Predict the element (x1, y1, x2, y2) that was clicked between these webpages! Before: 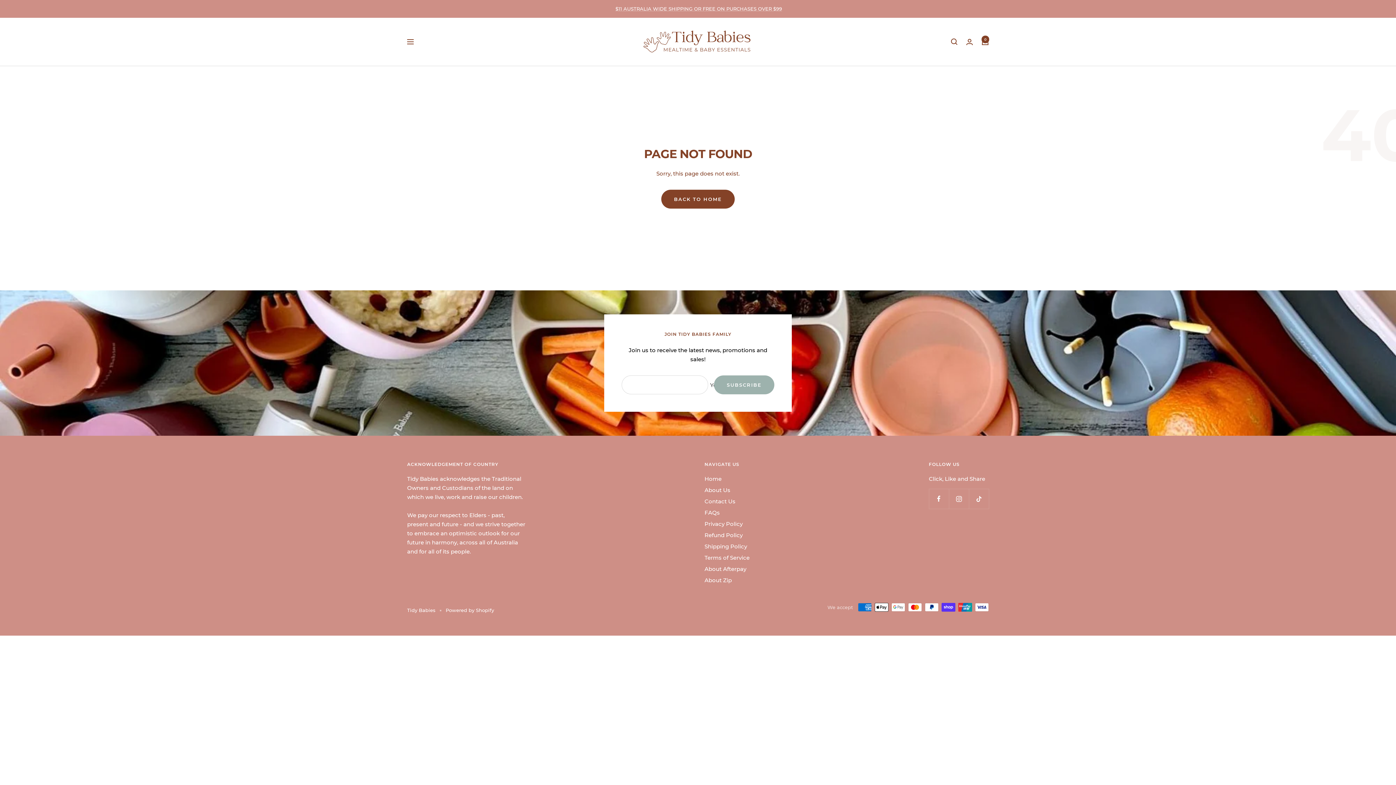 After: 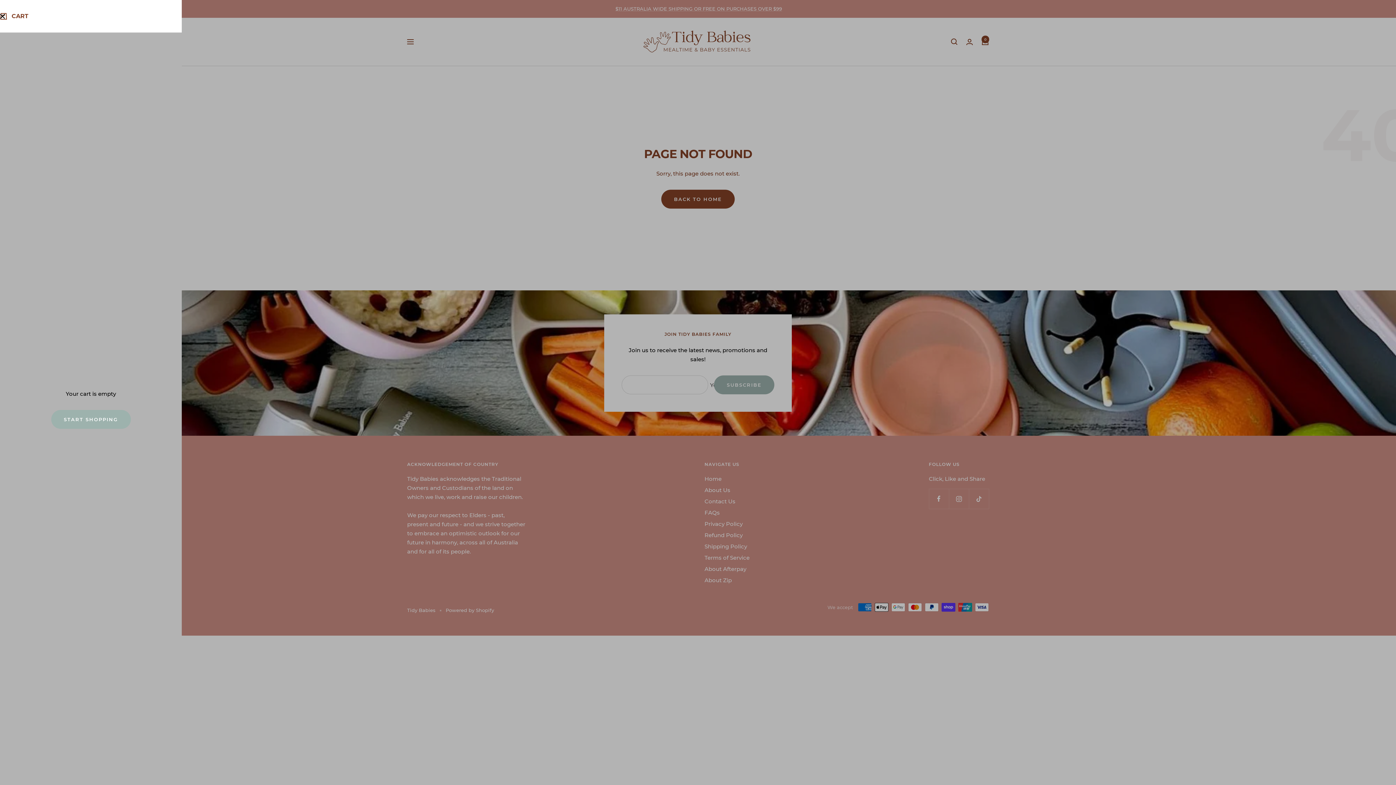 Action: bbox: (981, 38, 989, 45) label: Cart